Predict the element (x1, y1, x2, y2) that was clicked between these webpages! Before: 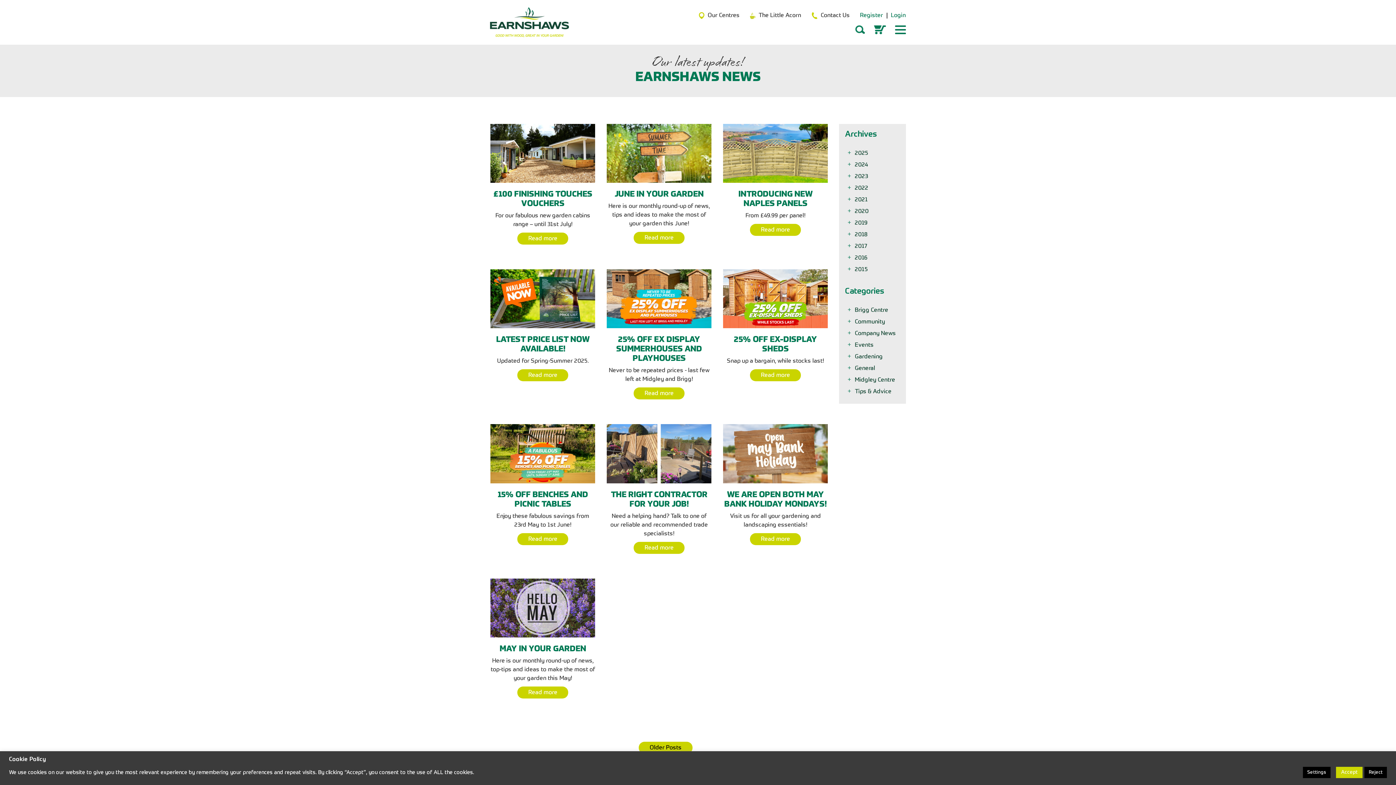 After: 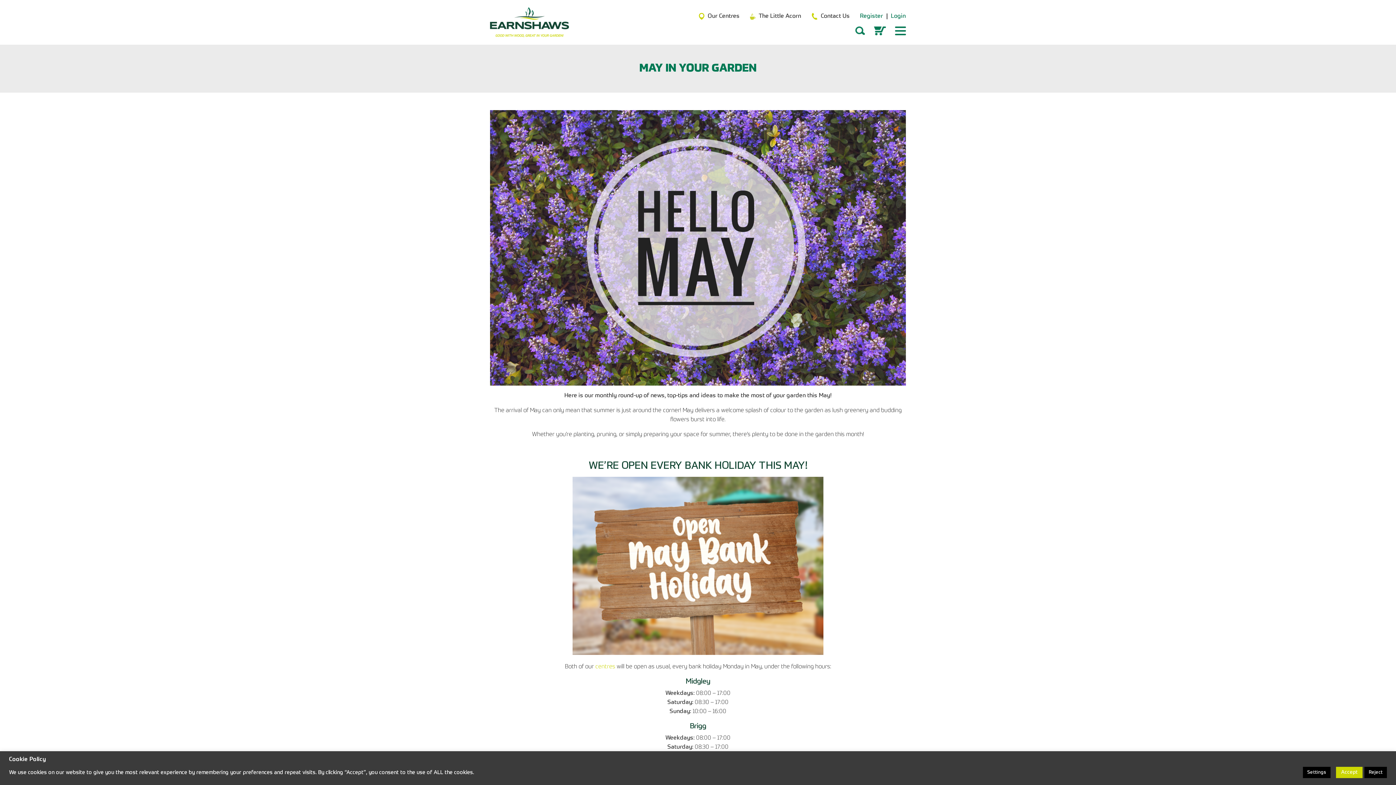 Action: bbox: (517, 686, 568, 698) label: Read more